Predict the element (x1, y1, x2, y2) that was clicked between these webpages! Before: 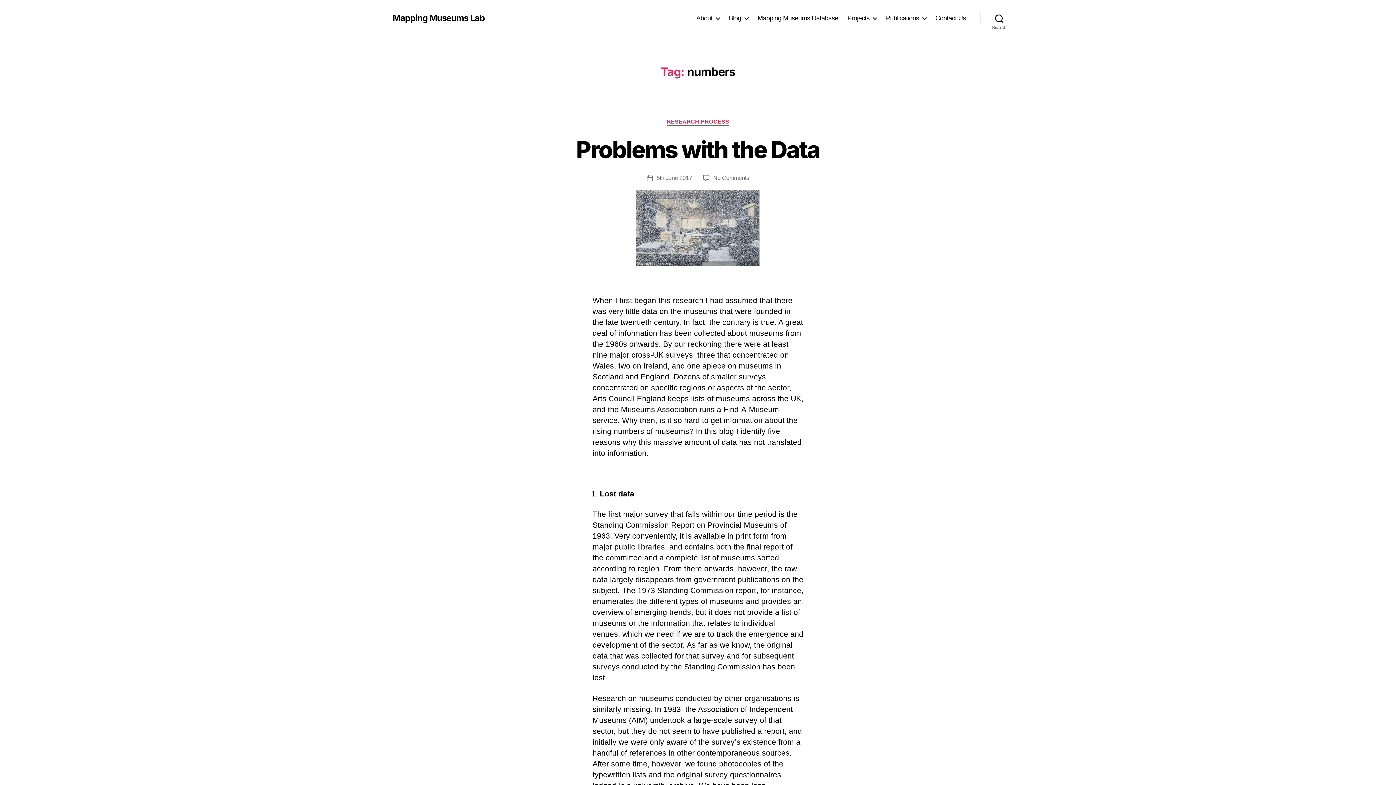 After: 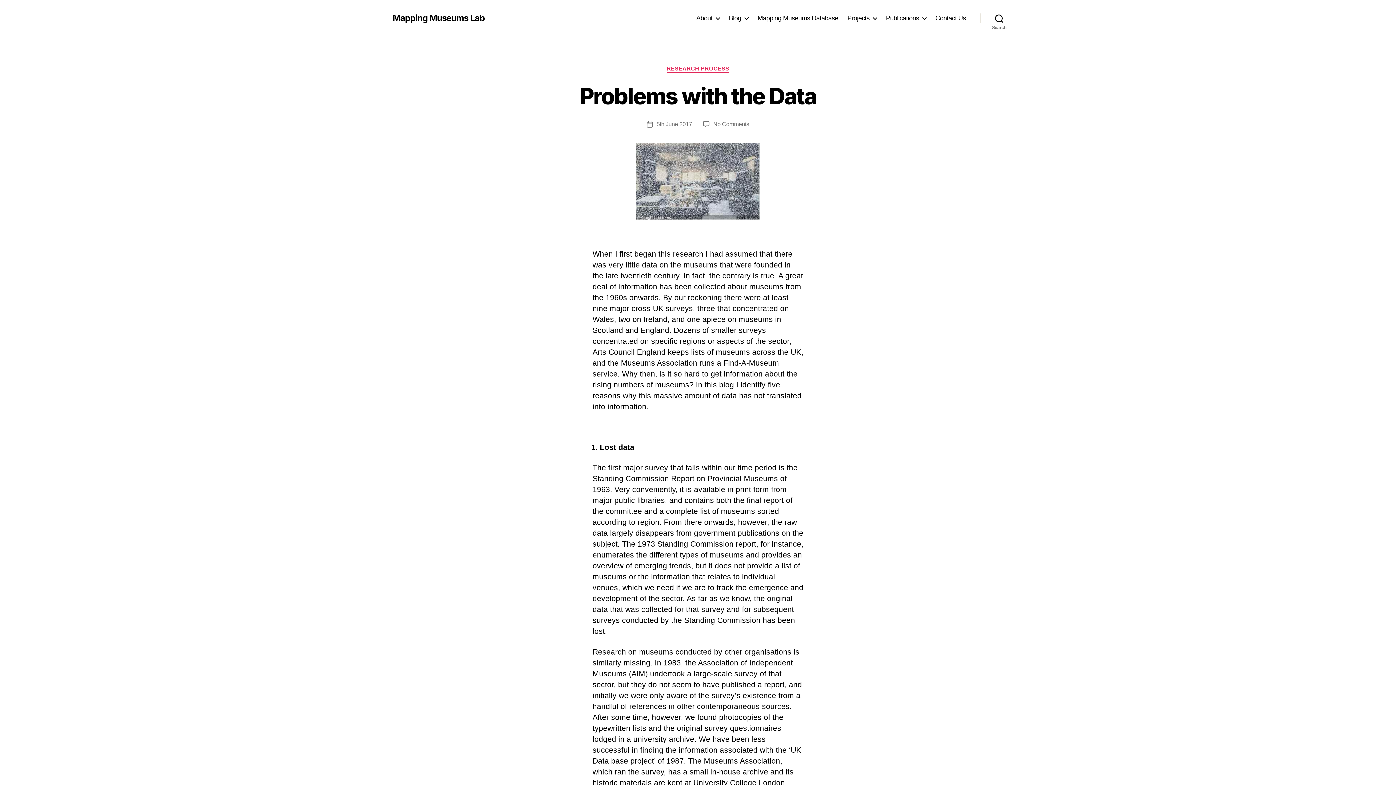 Action: bbox: (576, 135, 820, 163) label: Problems with the Data